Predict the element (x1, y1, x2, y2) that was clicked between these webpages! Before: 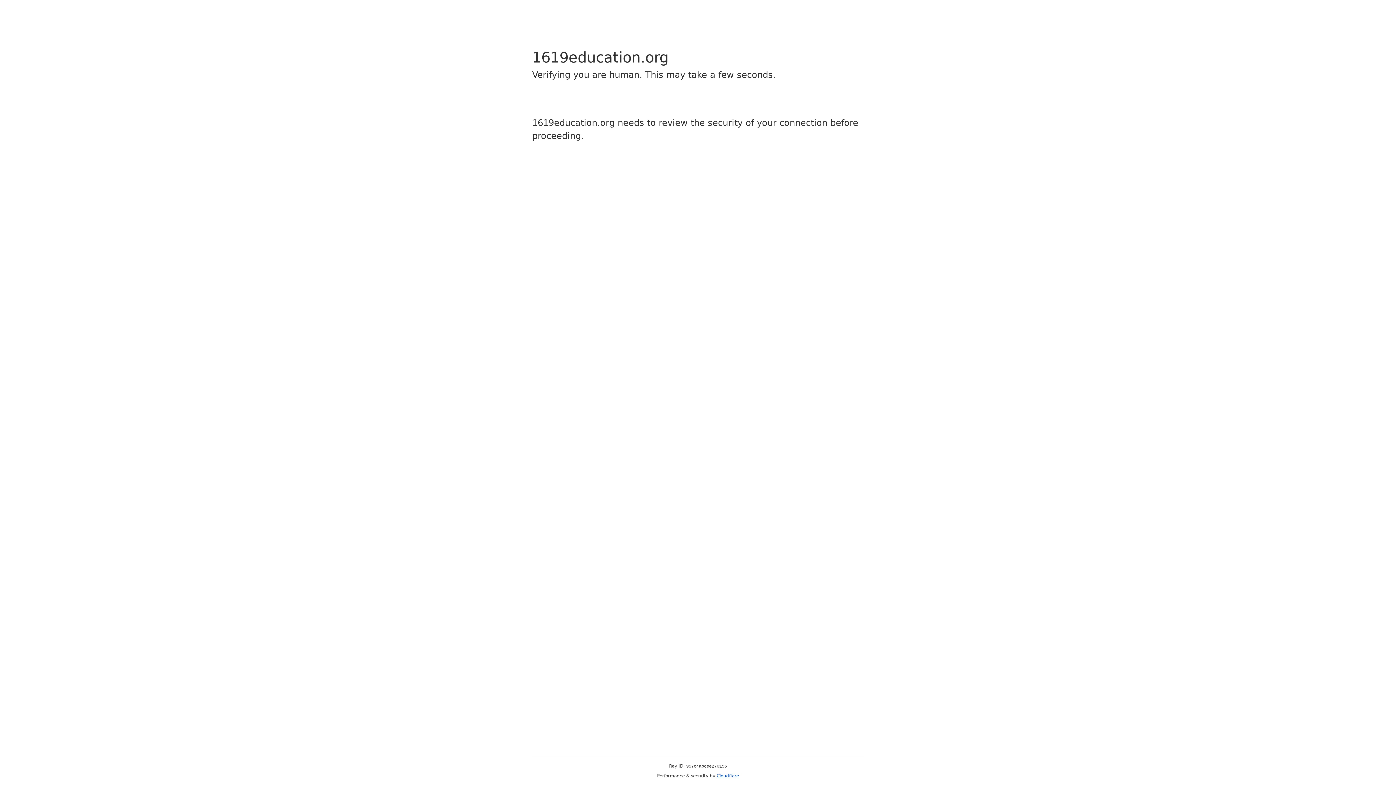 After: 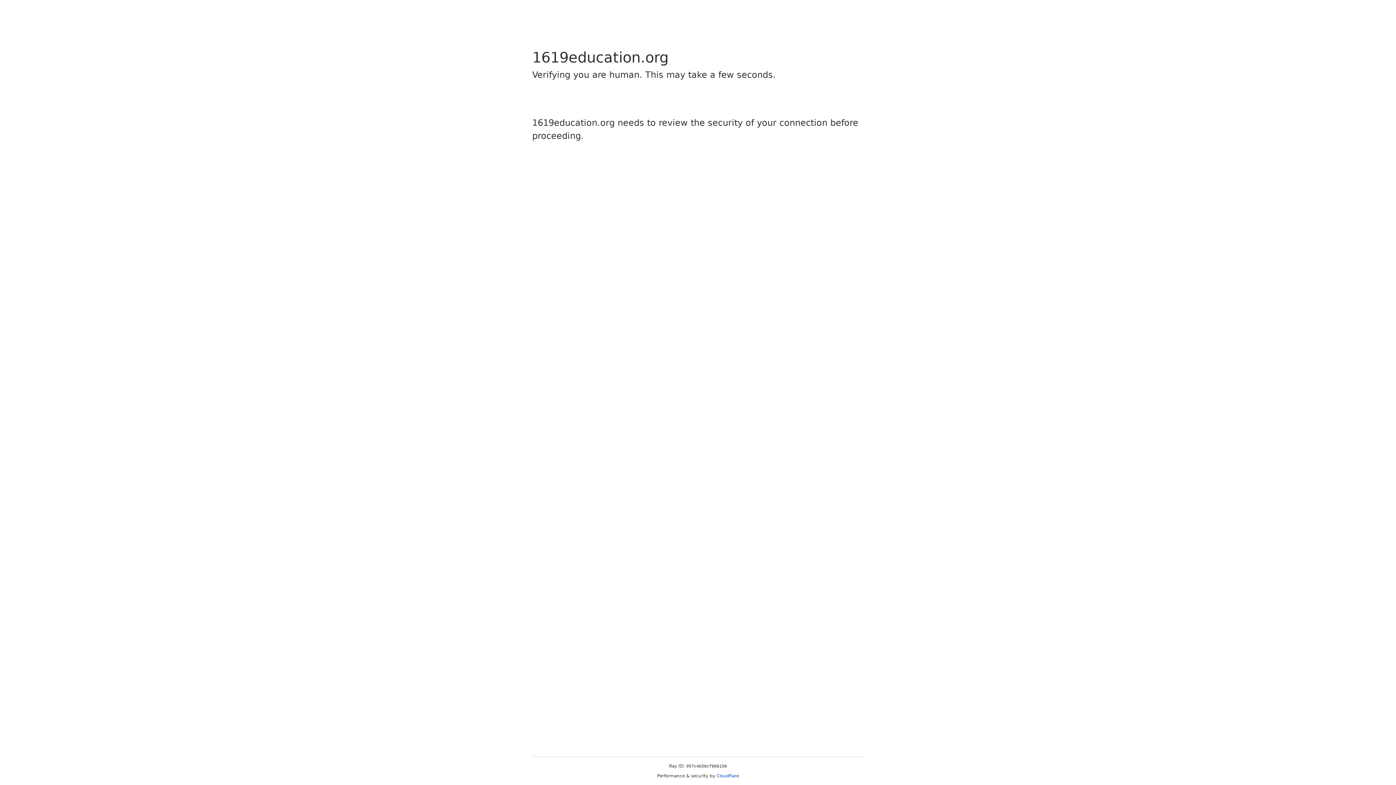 Action: bbox: (716, 773, 739, 778) label: Cloudflare